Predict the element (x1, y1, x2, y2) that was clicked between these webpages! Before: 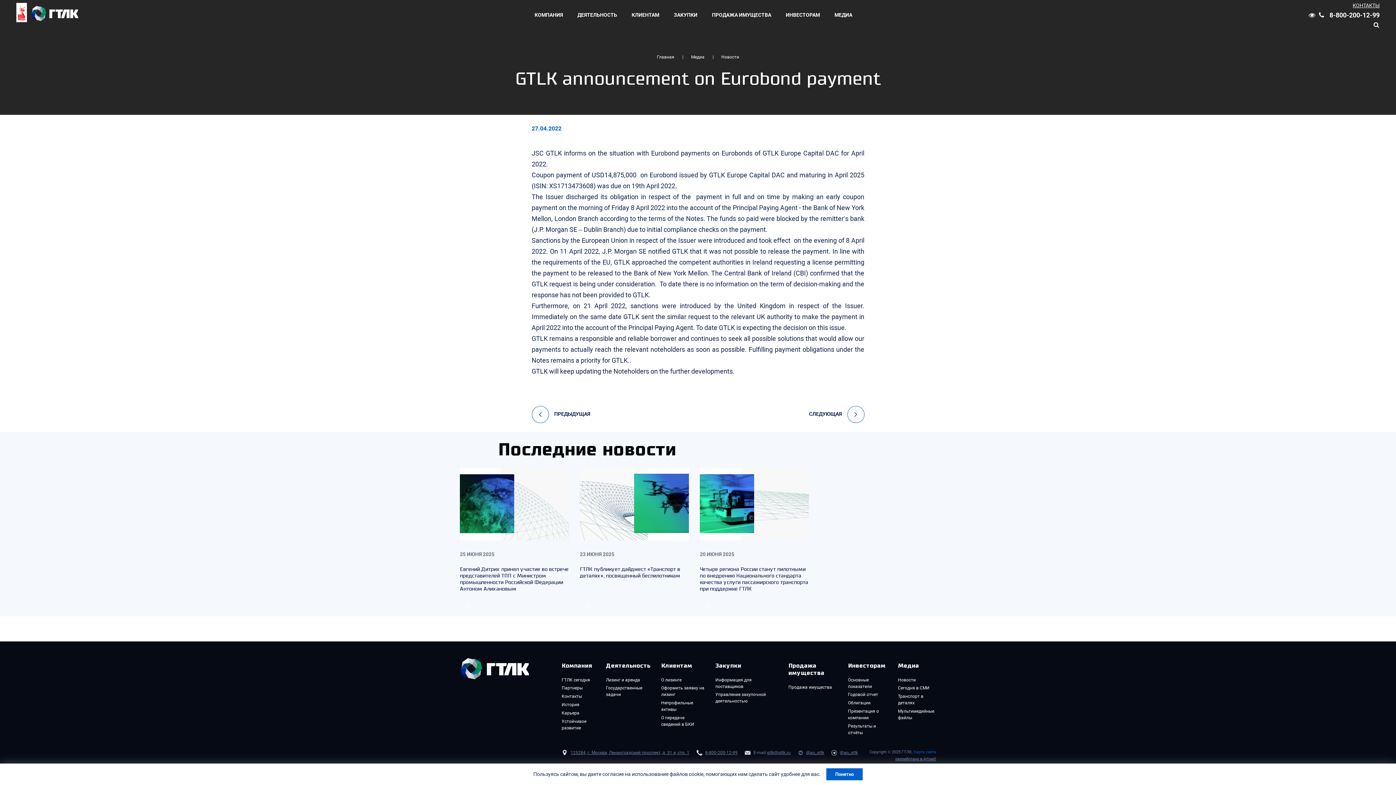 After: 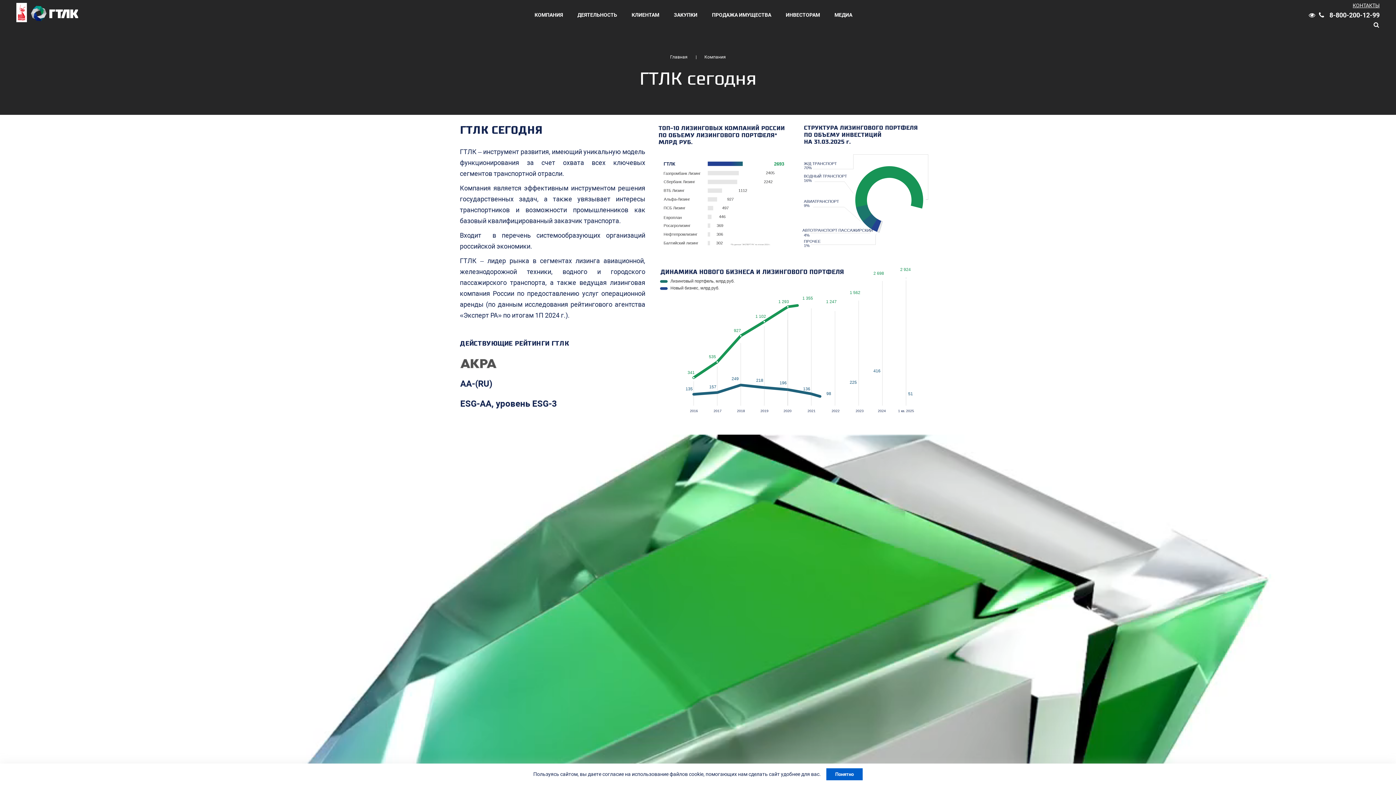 Action: label: ГТЛК сегодня bbox: (561, 677, 590, 682)